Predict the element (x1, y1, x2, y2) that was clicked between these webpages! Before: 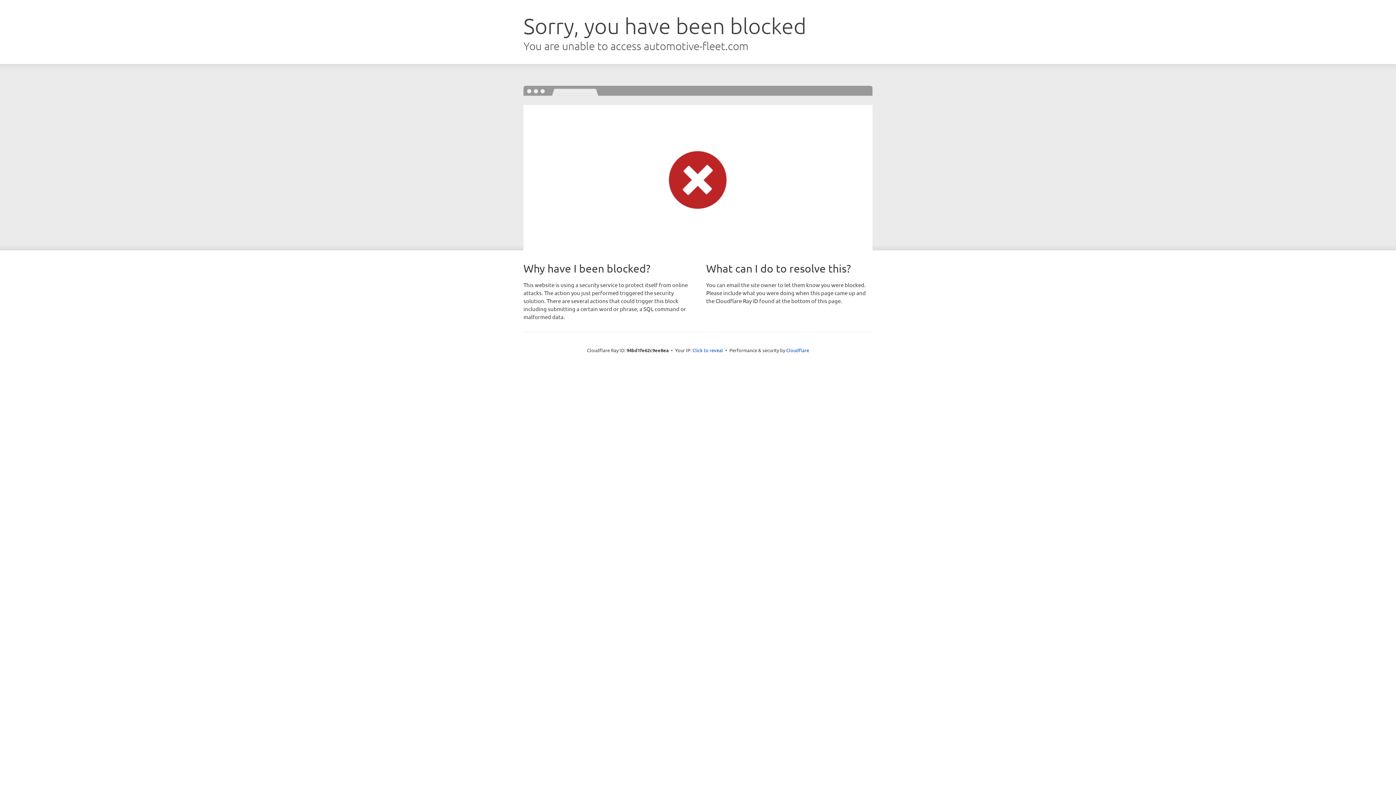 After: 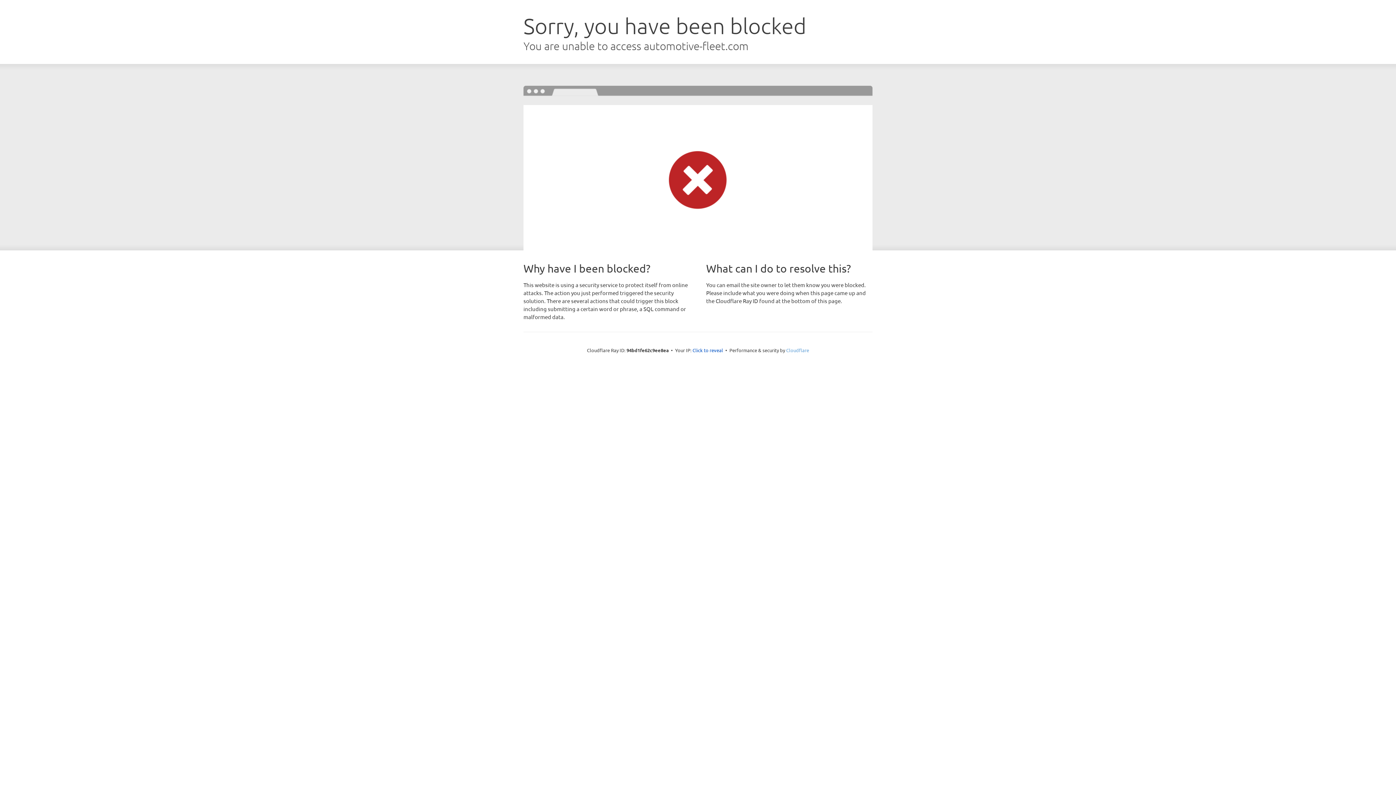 Action: label: Cloudflare bbox: (786, 347, 809, 353)